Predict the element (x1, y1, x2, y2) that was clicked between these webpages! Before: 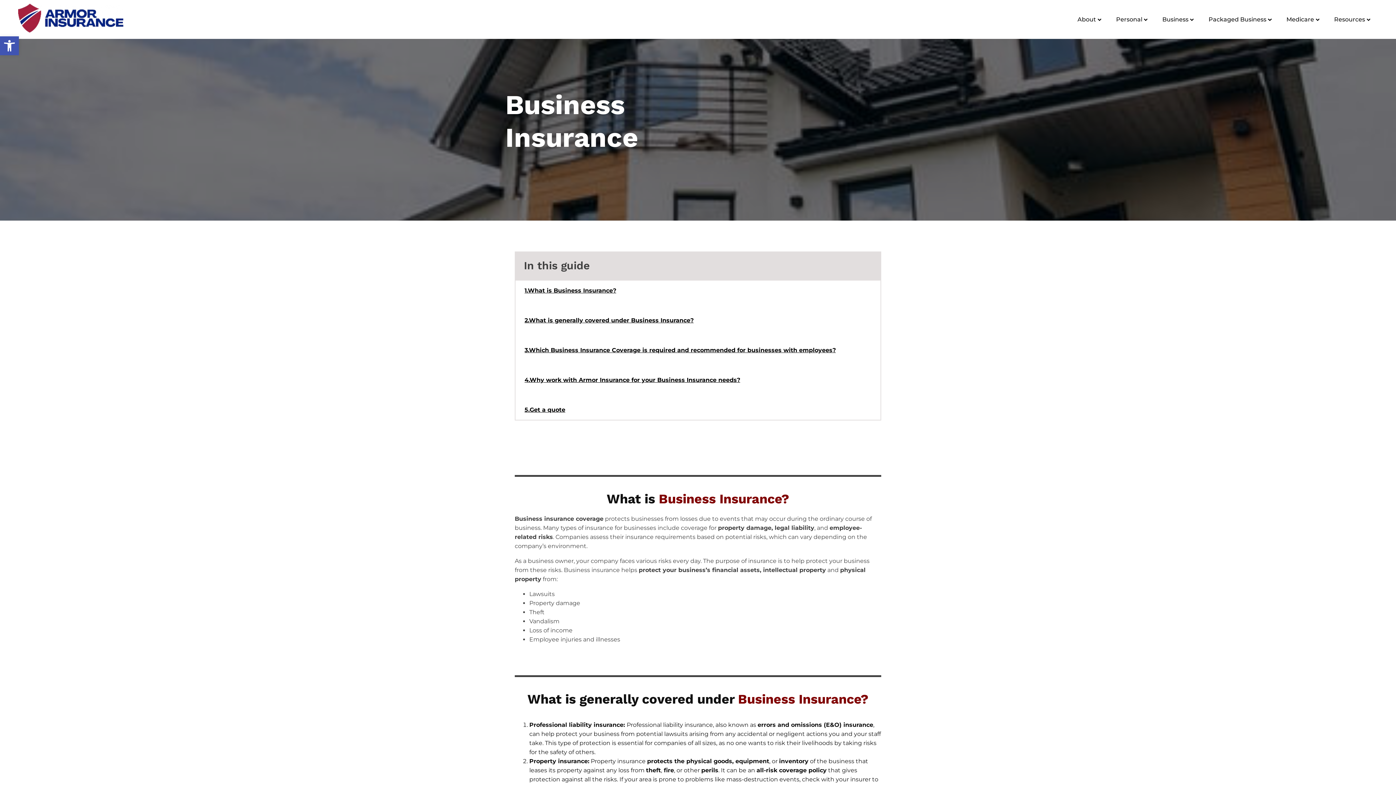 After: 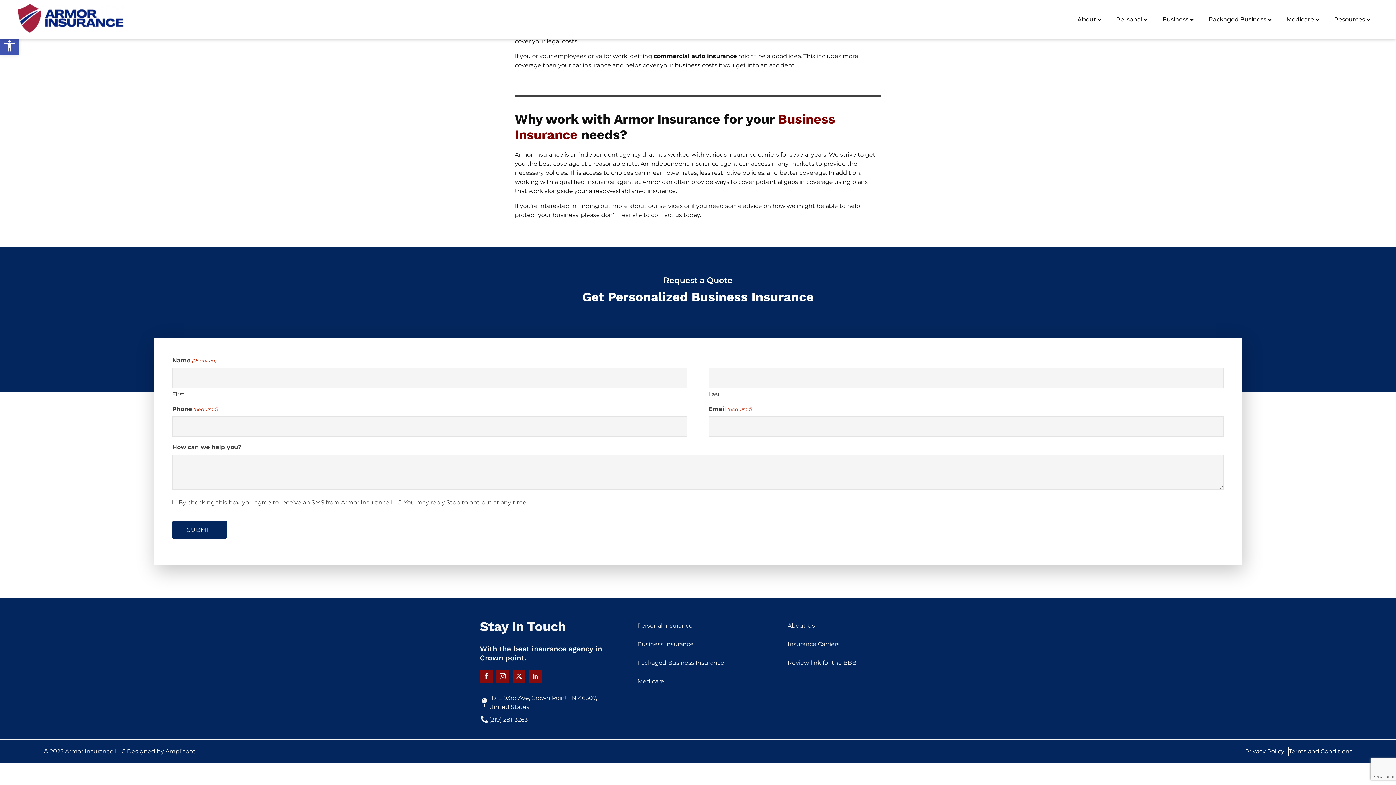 Action: bbox: (524, 376, 740, 383) label: 4.Why work with Armor Insurance for your Business Insurance needs?